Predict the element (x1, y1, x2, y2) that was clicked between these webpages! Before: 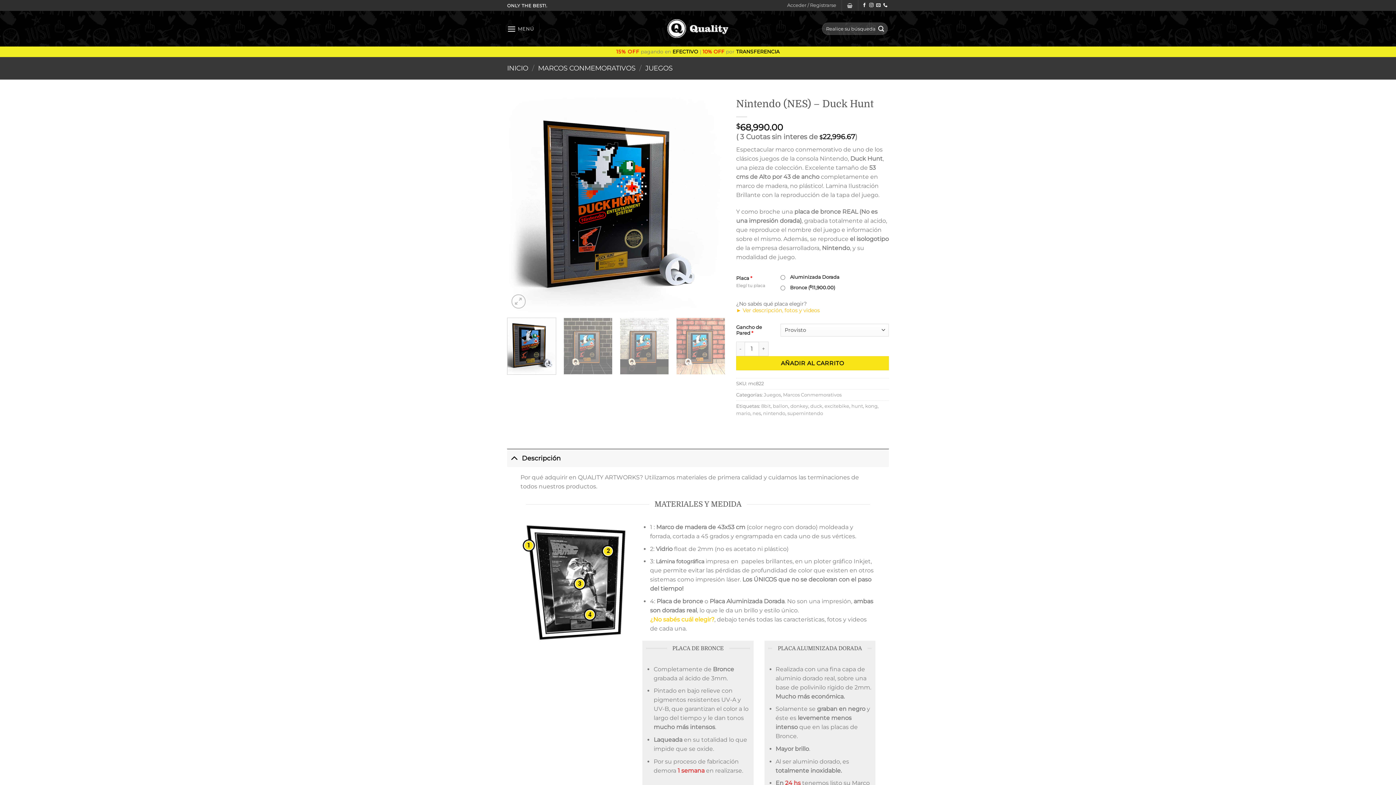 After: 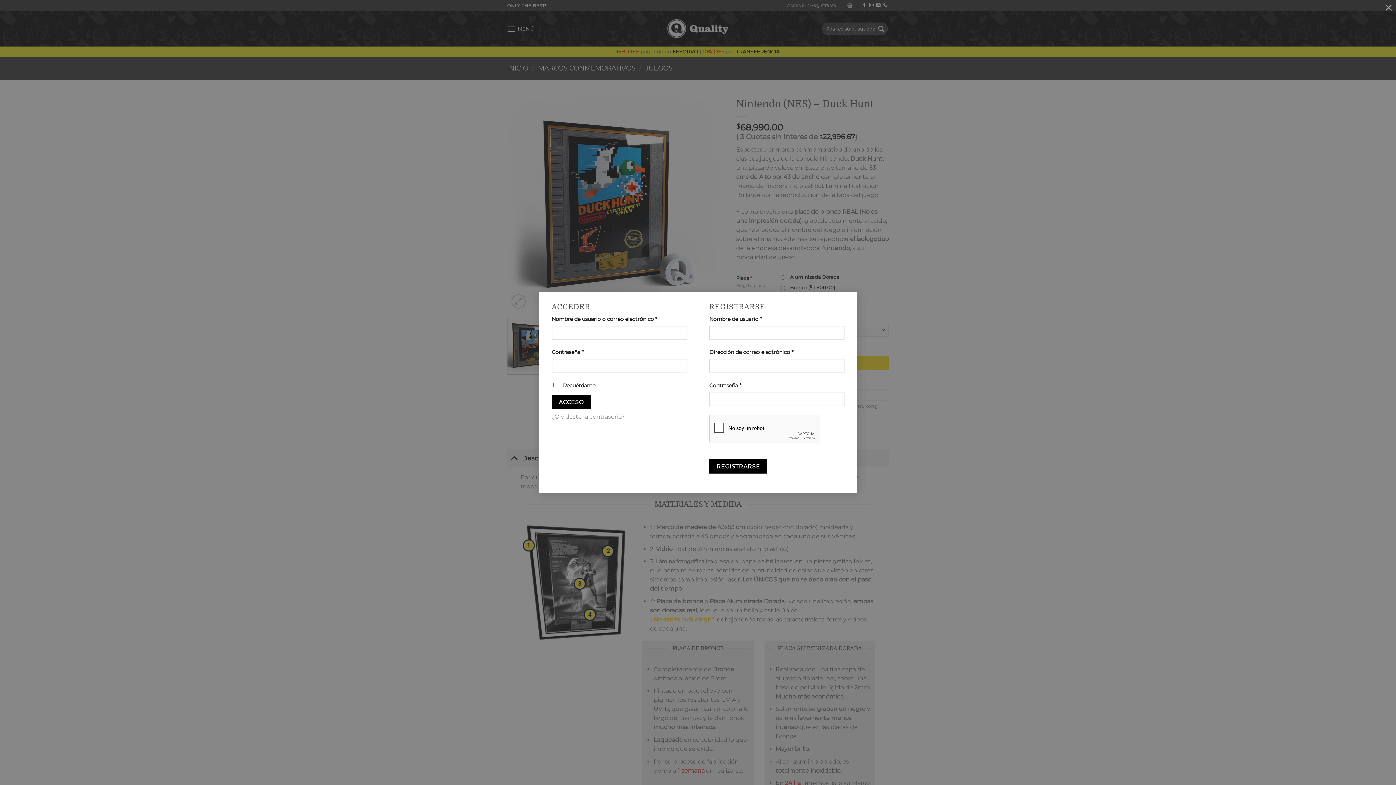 Action: label: Acceder / Registrarse bbox: (787, 0, 836, 10)